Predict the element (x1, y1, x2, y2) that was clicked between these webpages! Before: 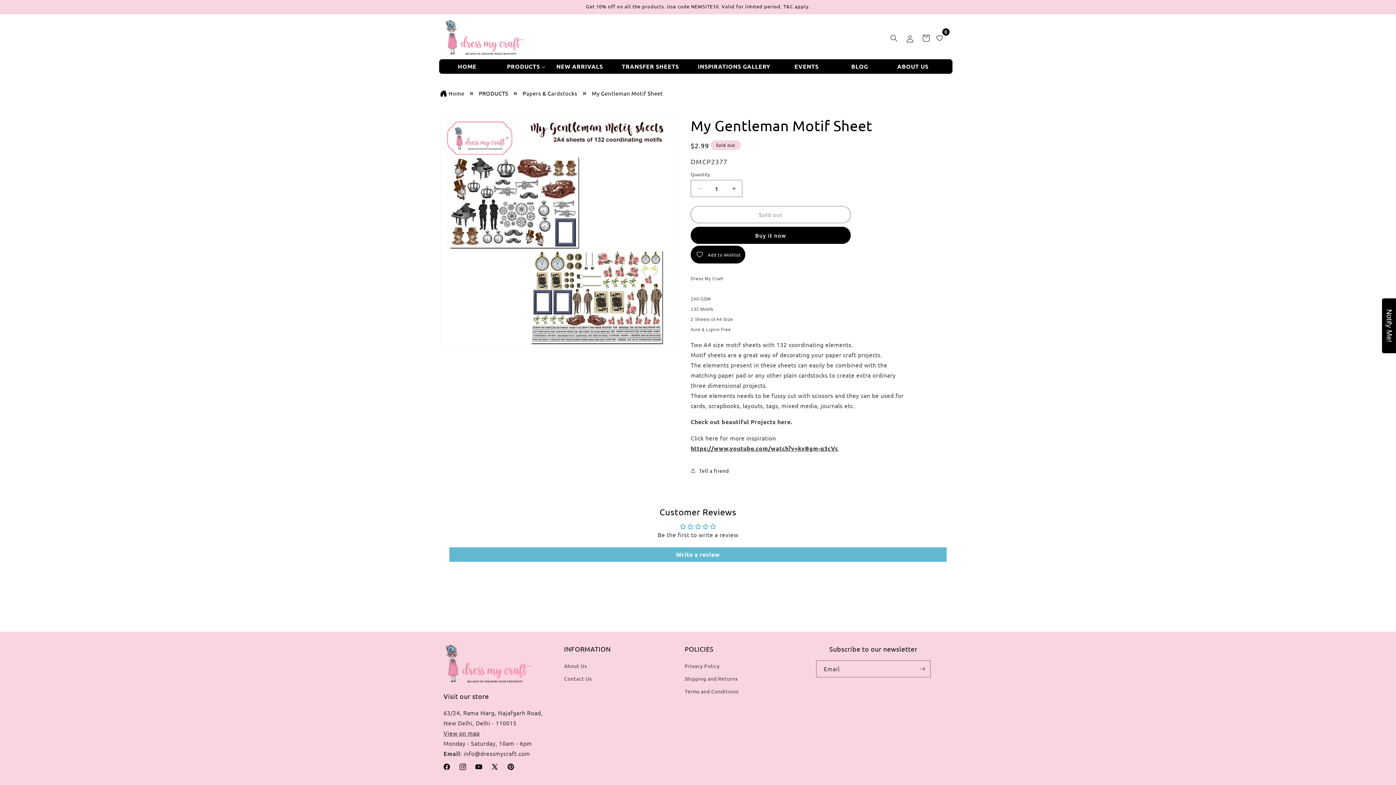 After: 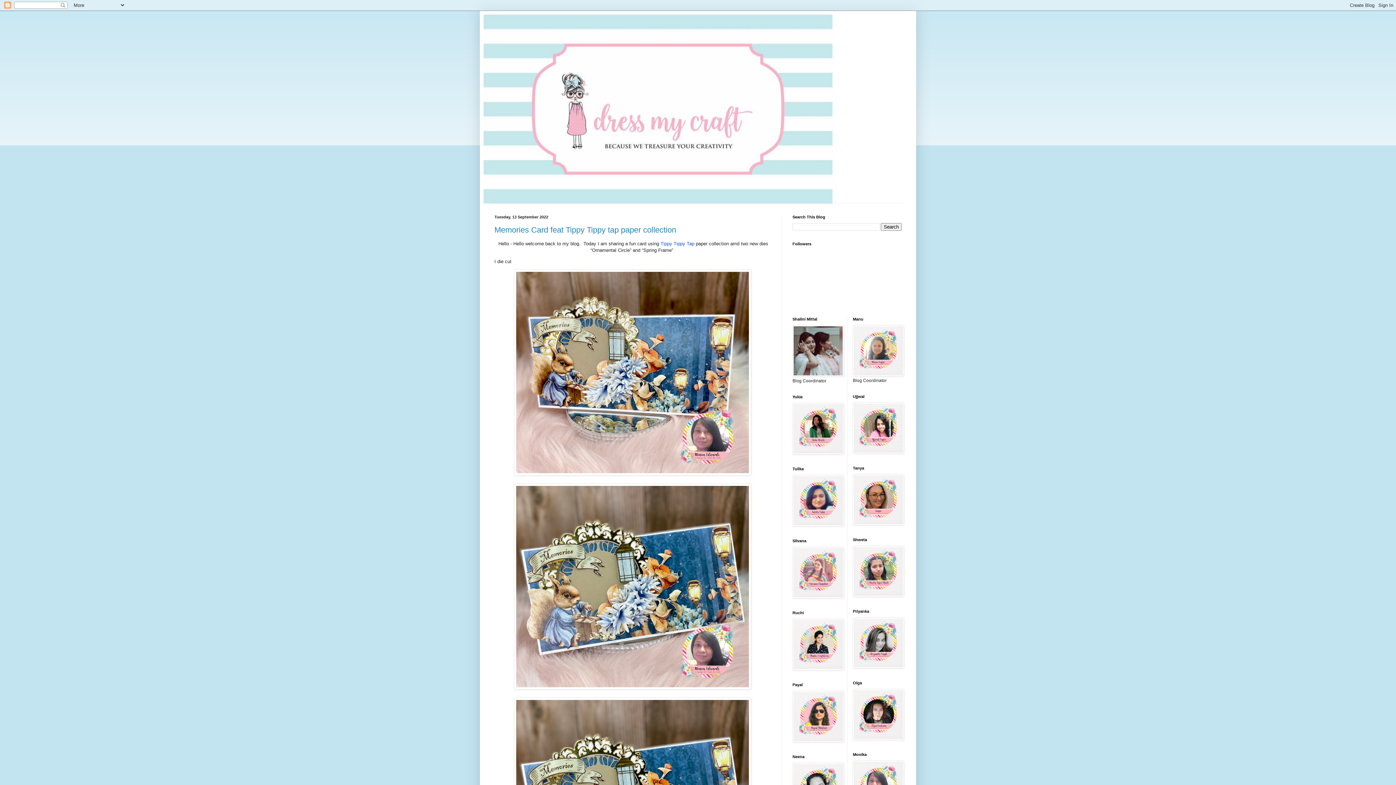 Action: bbox: (839, 59, 880, 73) label: BLOG